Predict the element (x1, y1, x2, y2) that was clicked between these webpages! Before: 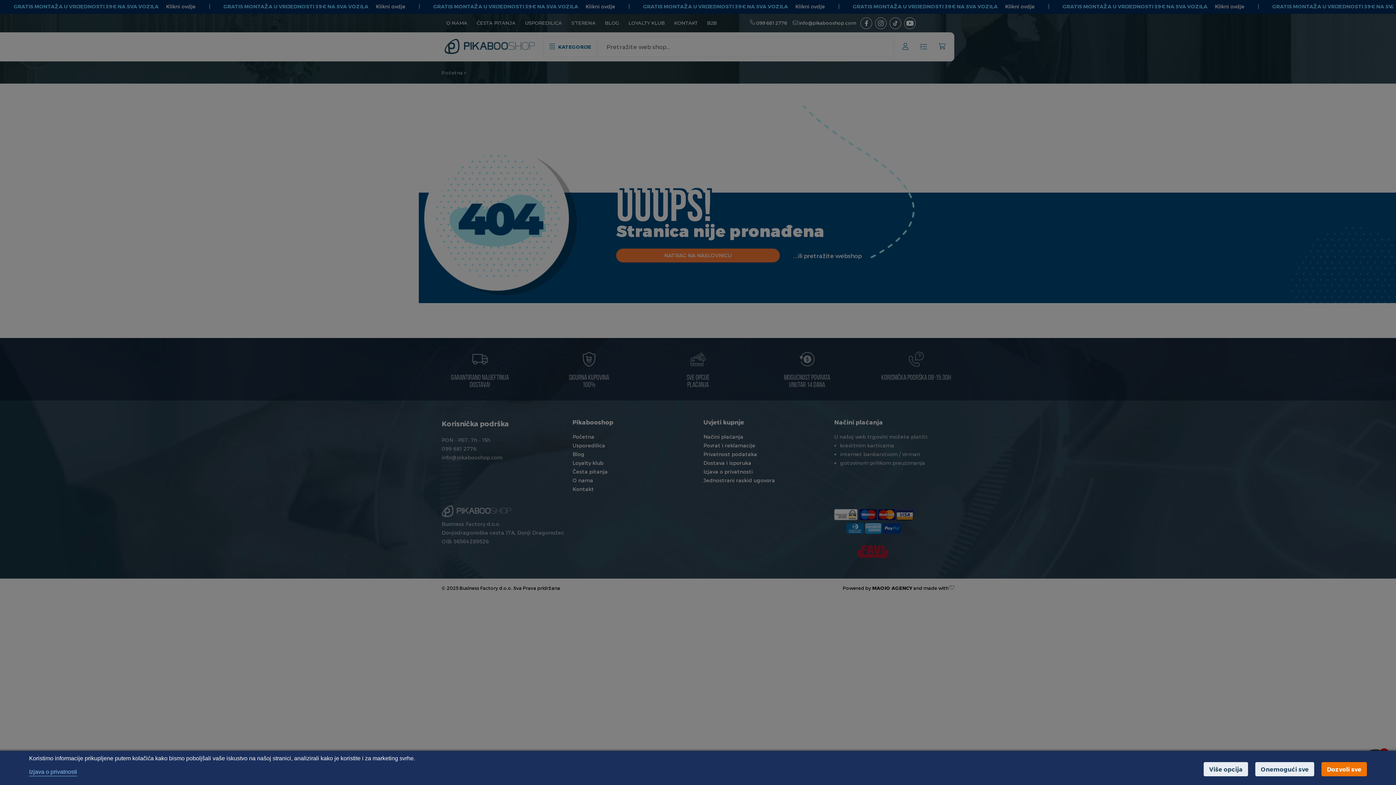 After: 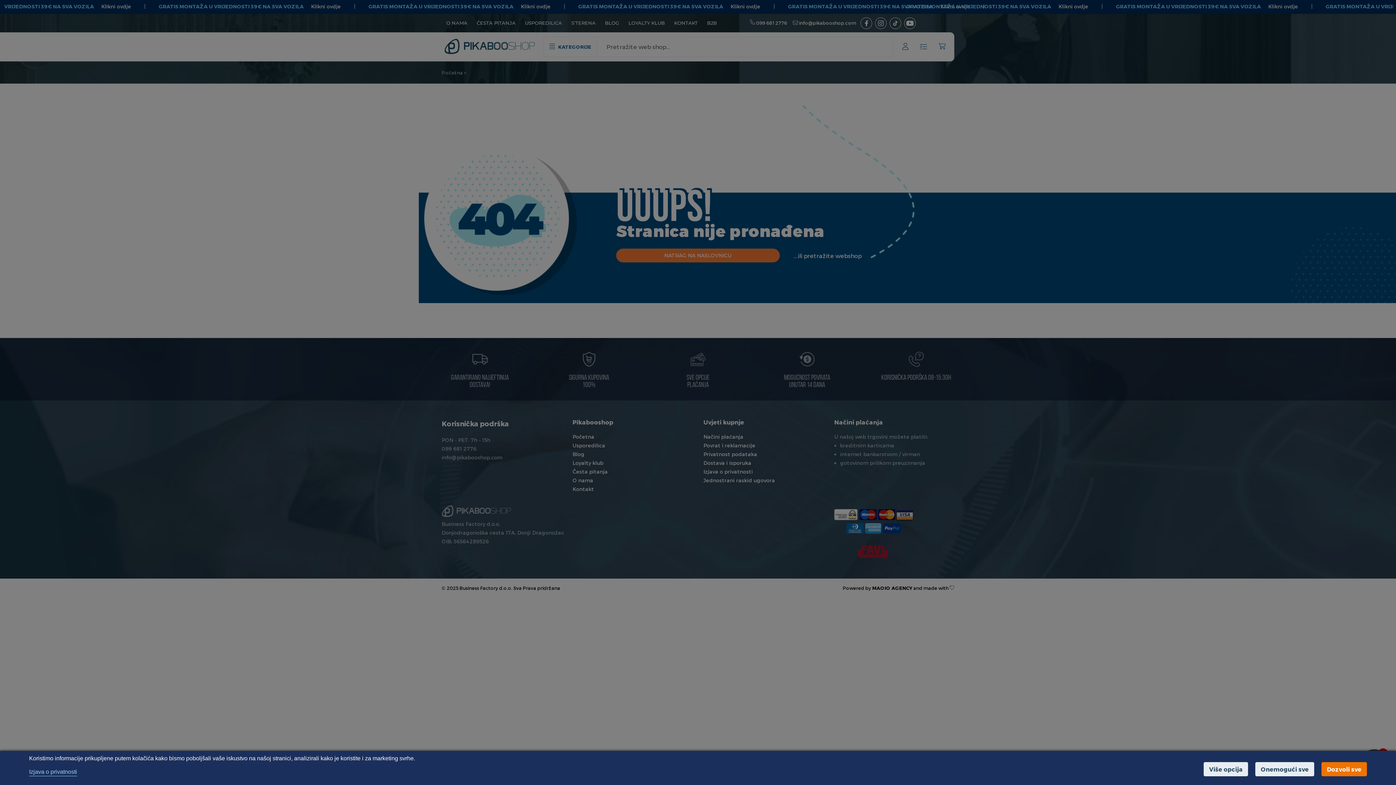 Action: label: Izjava o privatnosti bbox: (29, 769, 77, 775)